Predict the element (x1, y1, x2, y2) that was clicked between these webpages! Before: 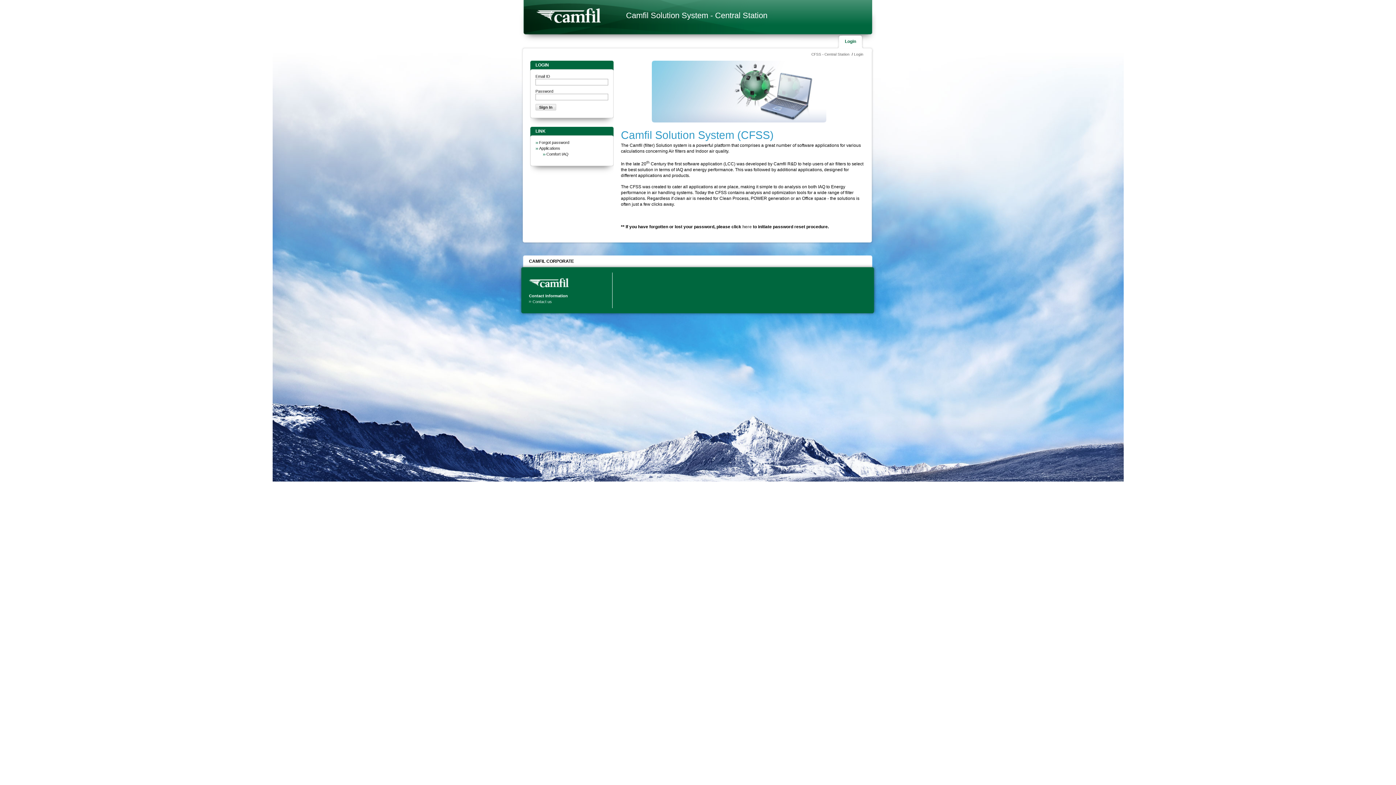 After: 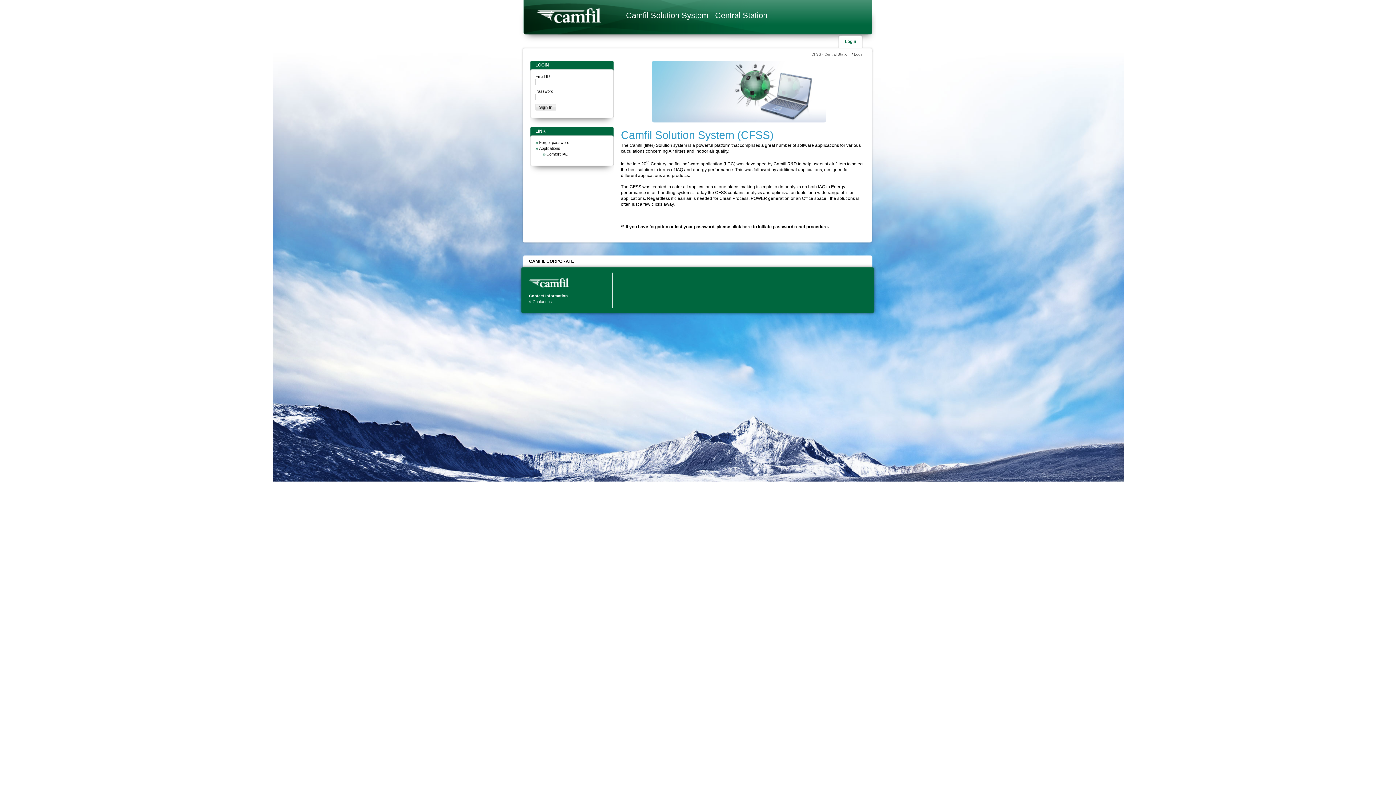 Action: label: CFSS - Central Station bbox: (811, 52, 849, 56)